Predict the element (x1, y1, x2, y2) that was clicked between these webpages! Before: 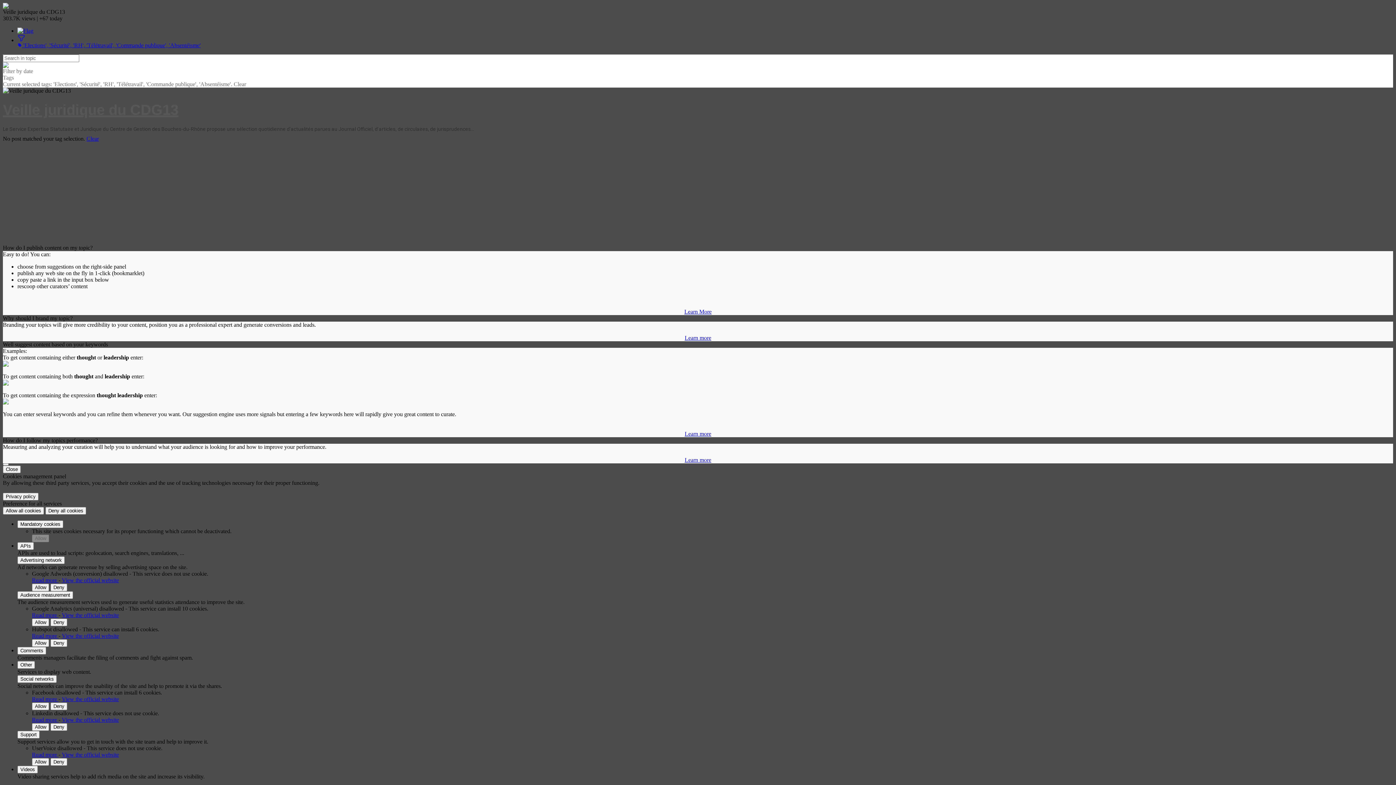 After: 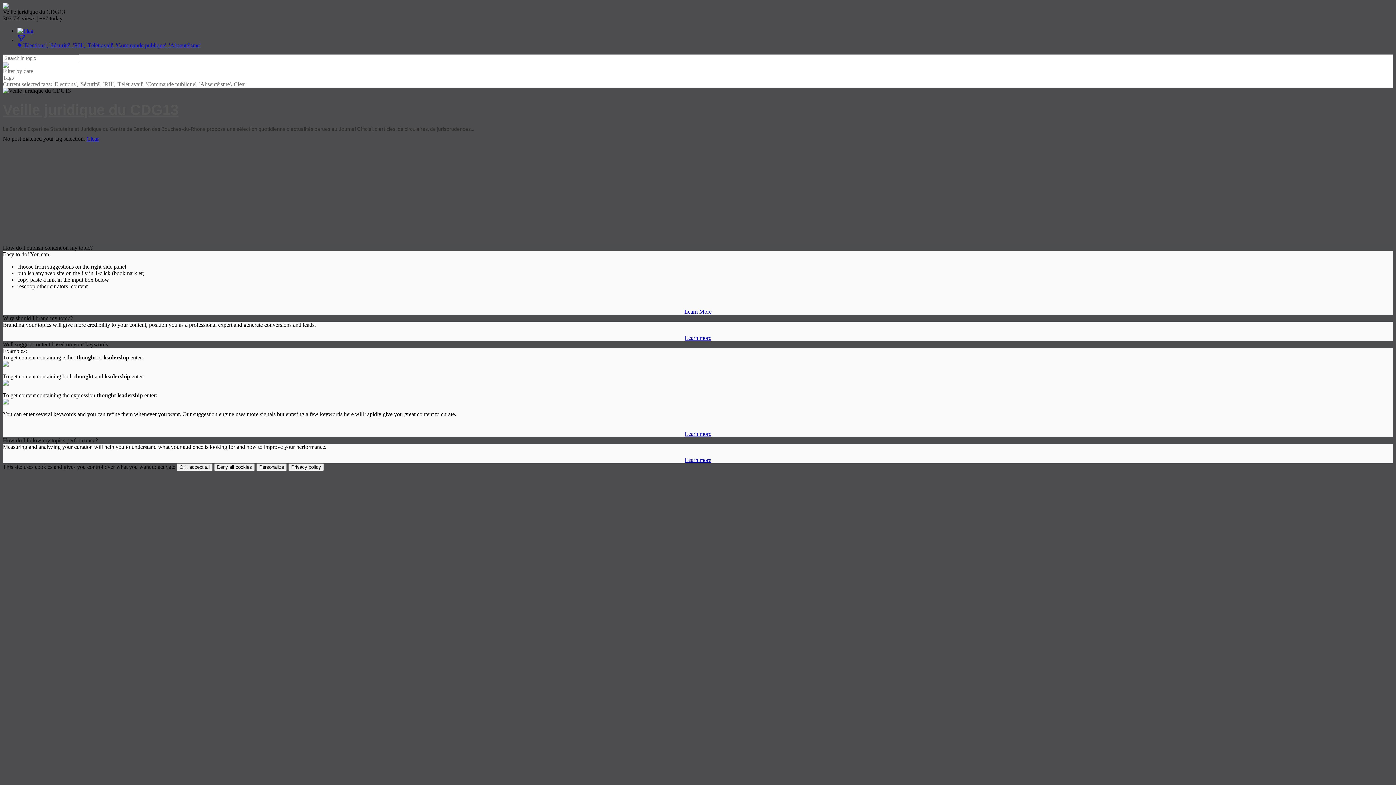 Action: bbox: (2, 465, 20, 473) label: Close